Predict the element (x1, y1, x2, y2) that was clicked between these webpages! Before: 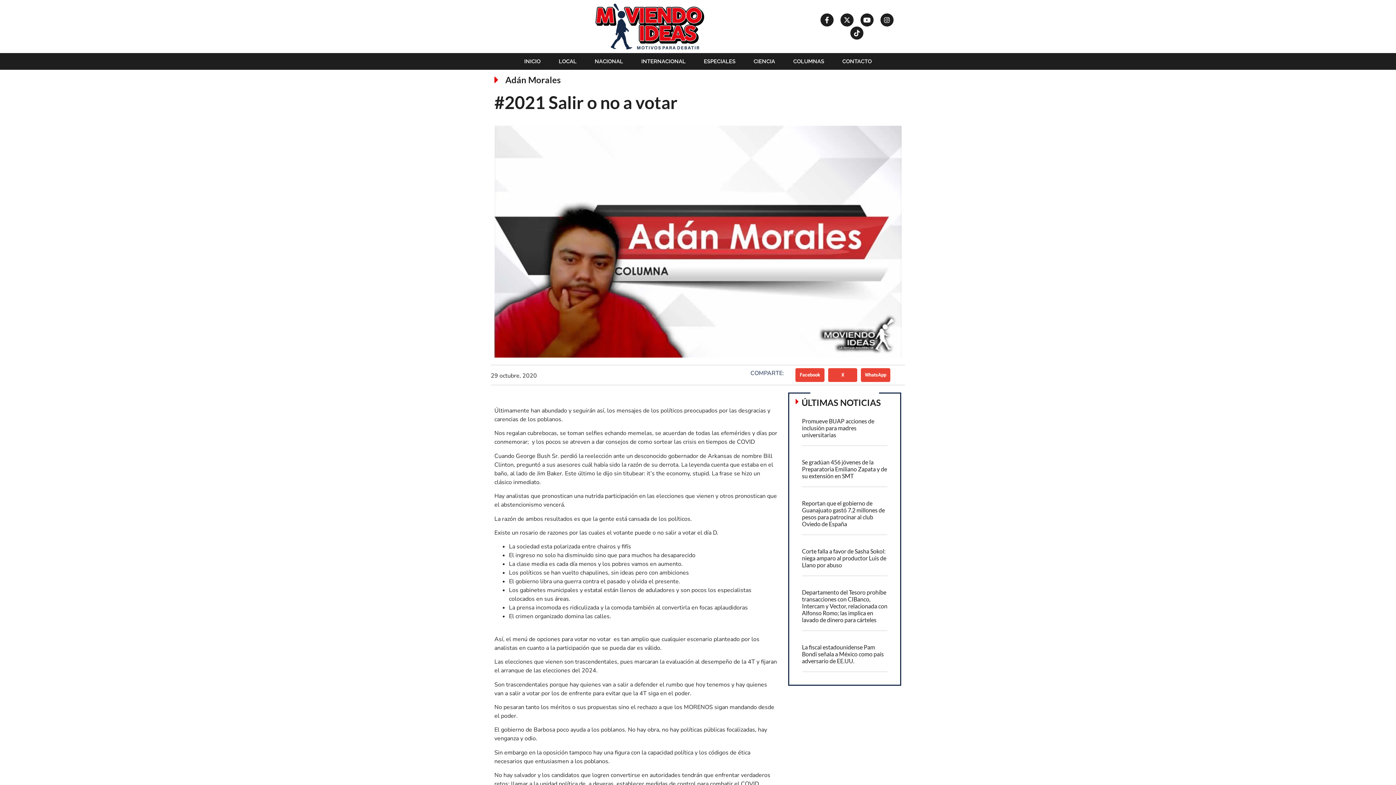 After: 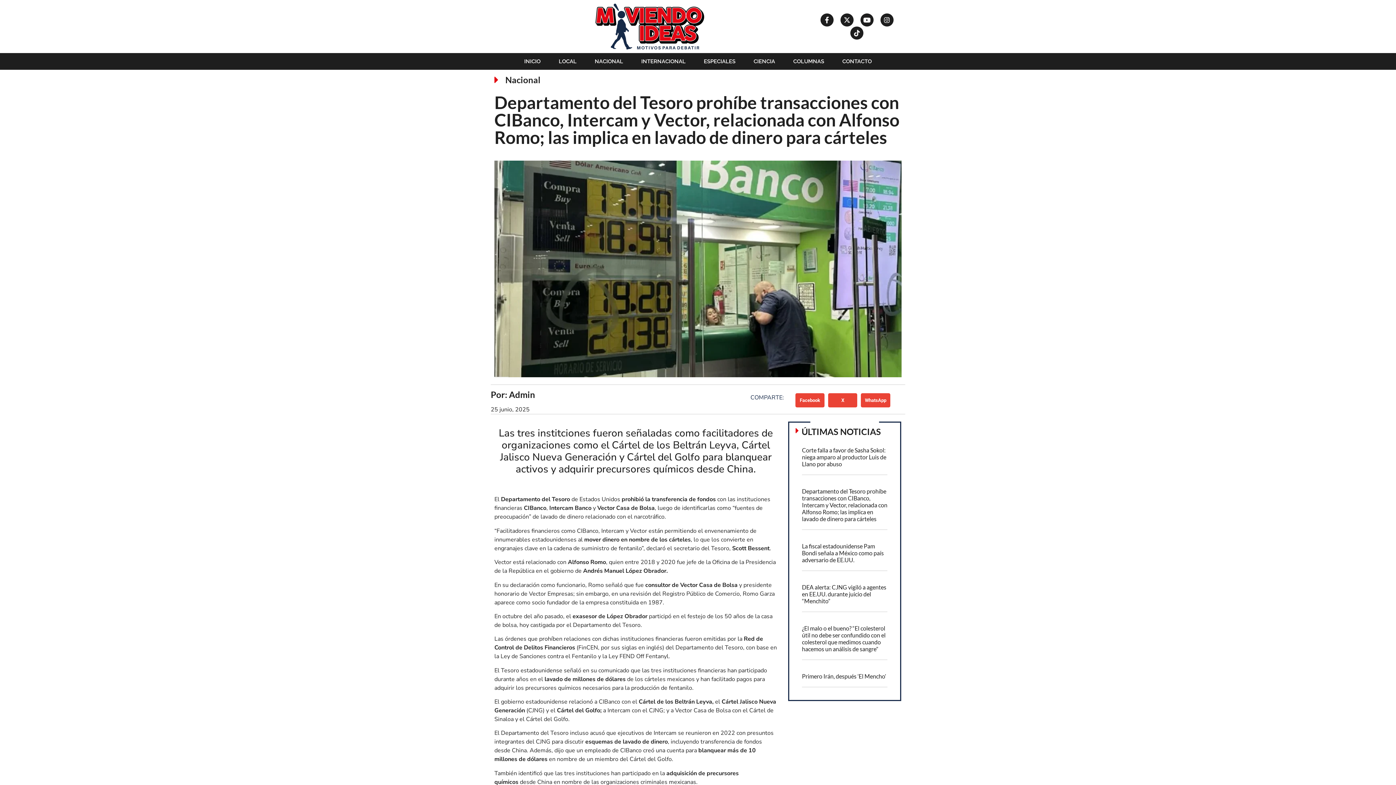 Action: bbox: (802, 588, 887, 623) label: Departamento del Tesoro prohíbe transacciones con CIBanco, Intercam y Vector, relacionada con Alfonso Romo; las implica en lavado de dinero para cárteles